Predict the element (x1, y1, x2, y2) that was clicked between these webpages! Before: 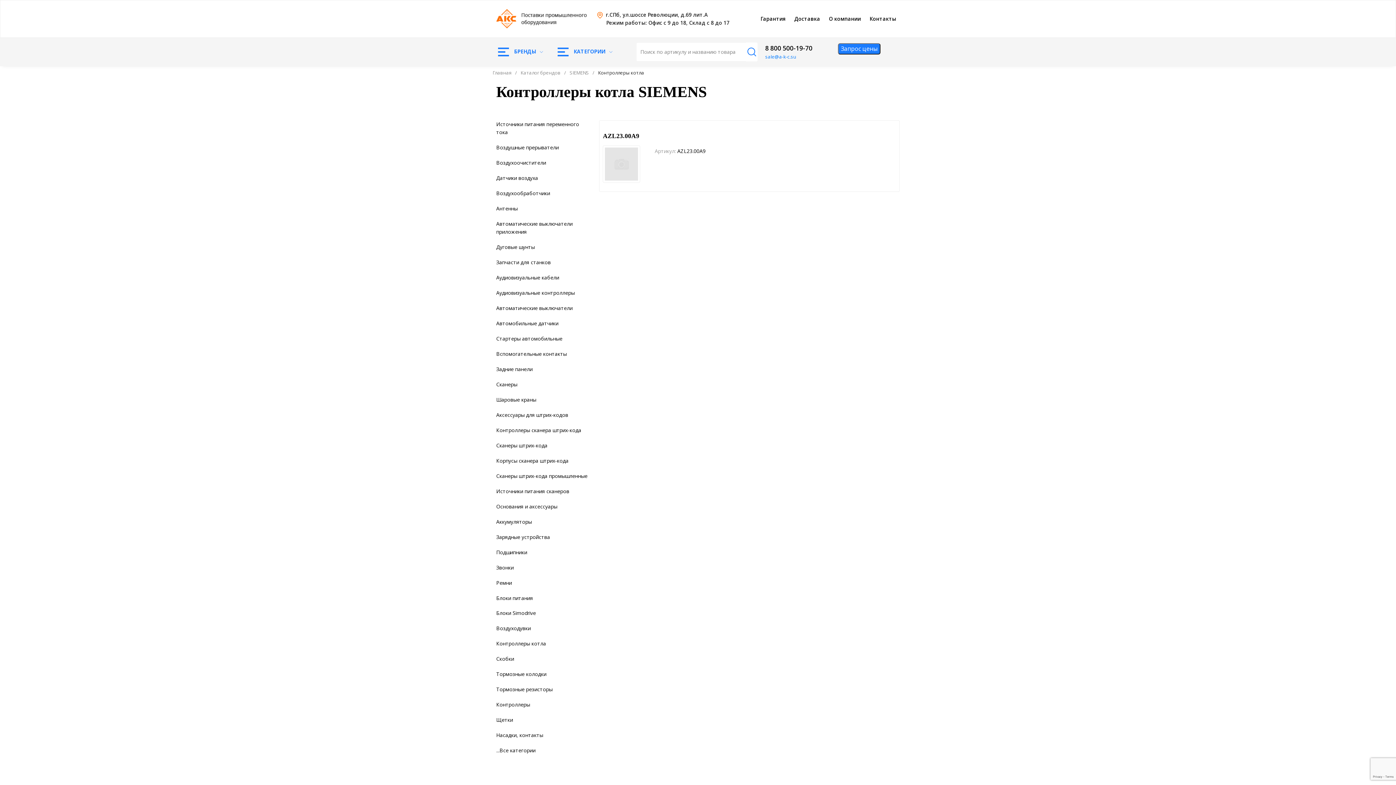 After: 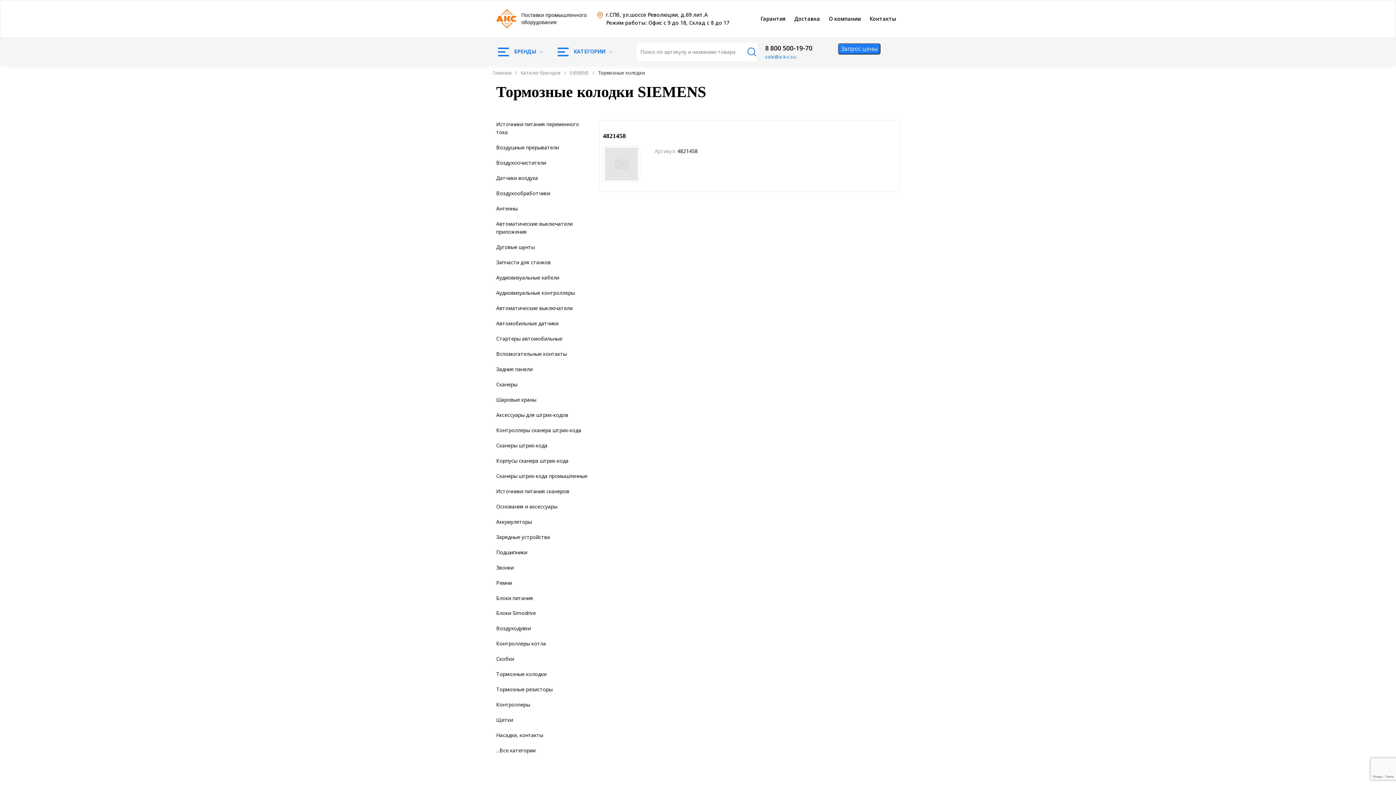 Action: label: Тормозные колодки bbox: (496, 670, 591, 678)